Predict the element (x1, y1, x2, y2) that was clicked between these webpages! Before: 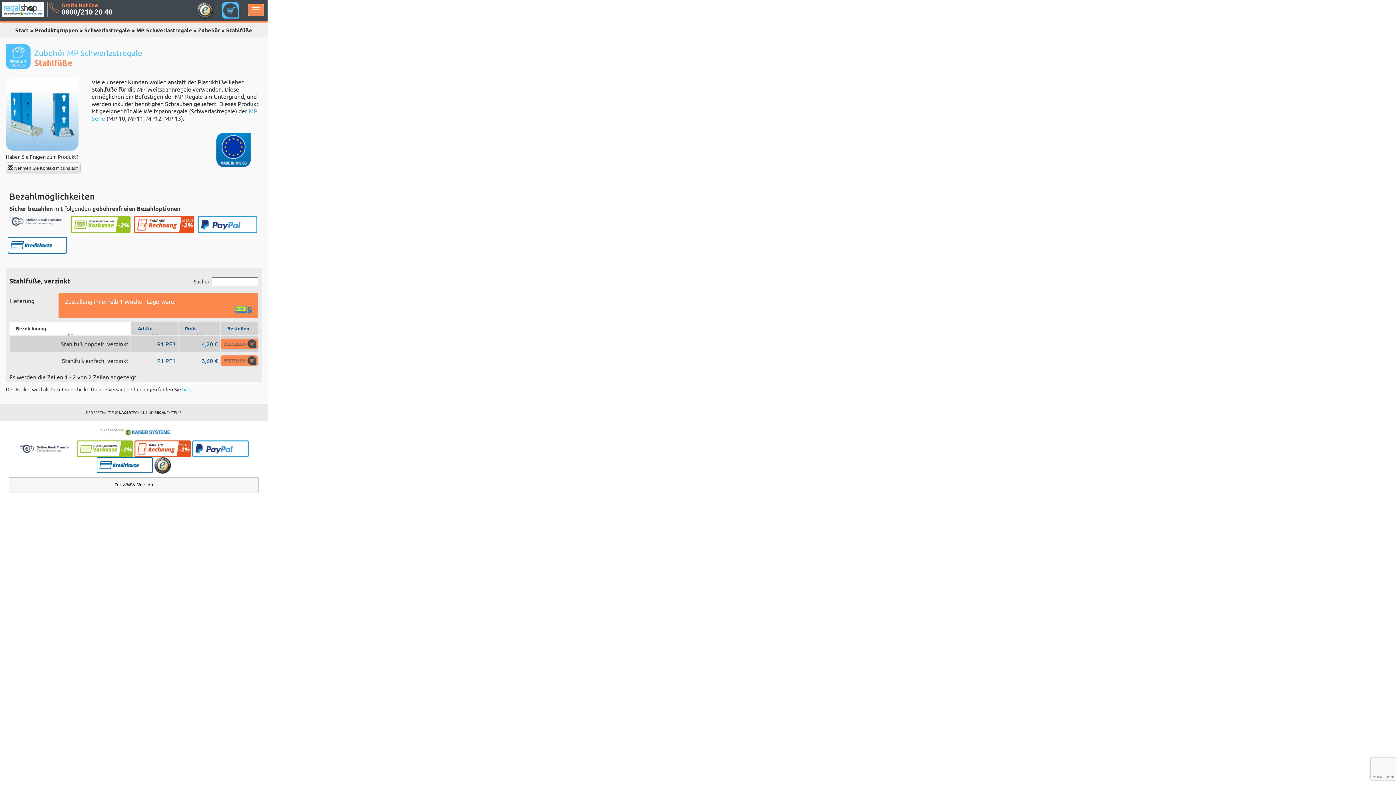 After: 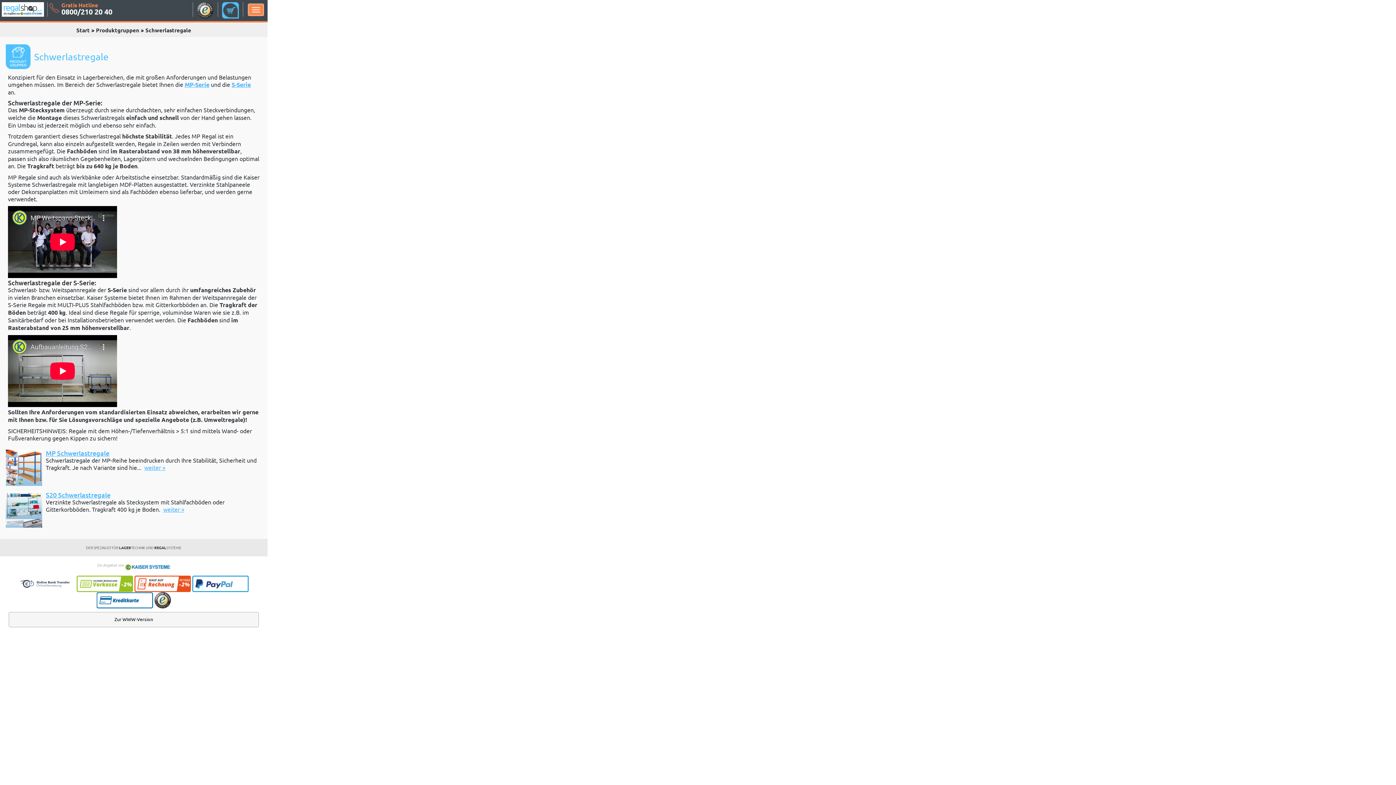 Action: label: Schwerlastregale bbox: (84, 26, 130, 33)